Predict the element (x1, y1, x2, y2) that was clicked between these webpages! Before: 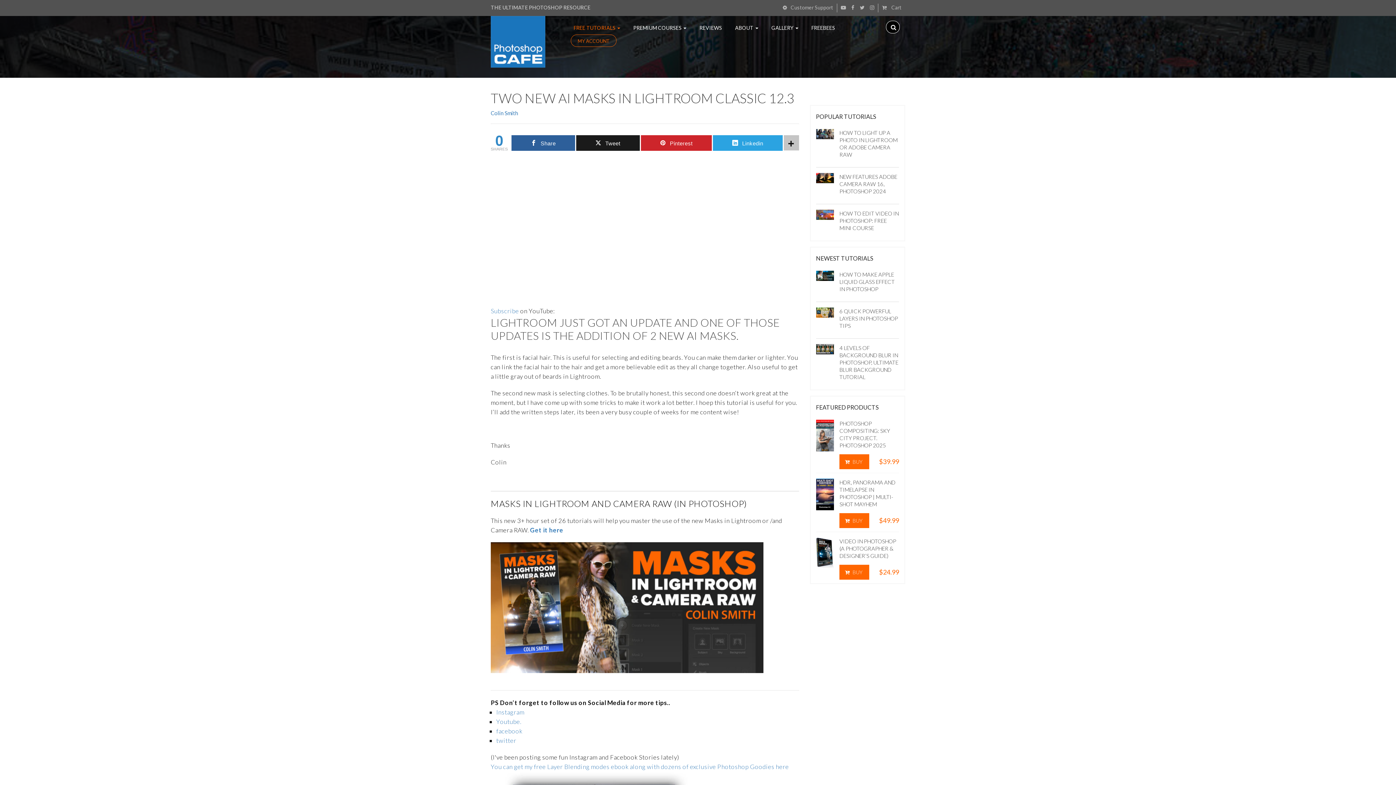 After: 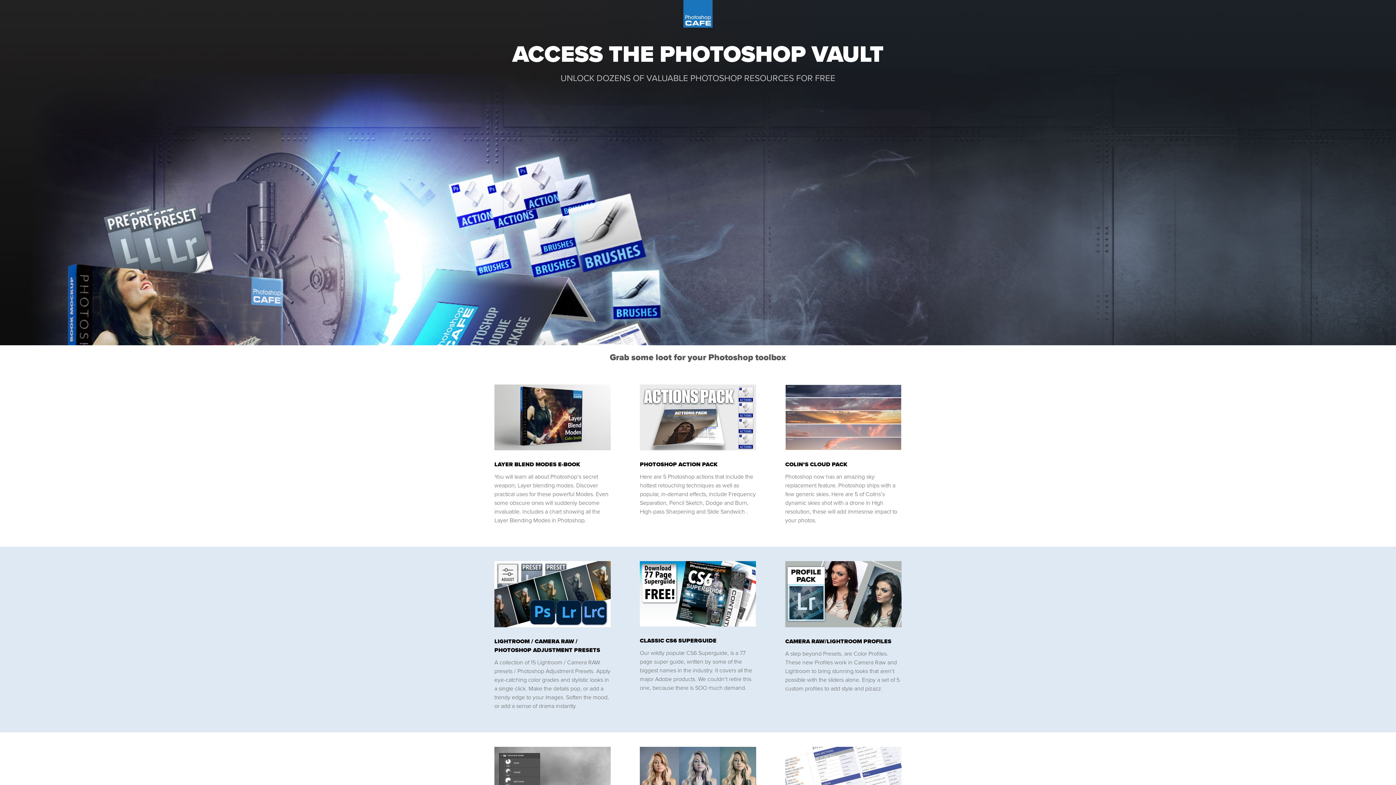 Action: label: You can get my free Layer Blending modes ebook along with dozens of exclusive Photoshop Goodies here bbox: (490, 763, 789, 770)